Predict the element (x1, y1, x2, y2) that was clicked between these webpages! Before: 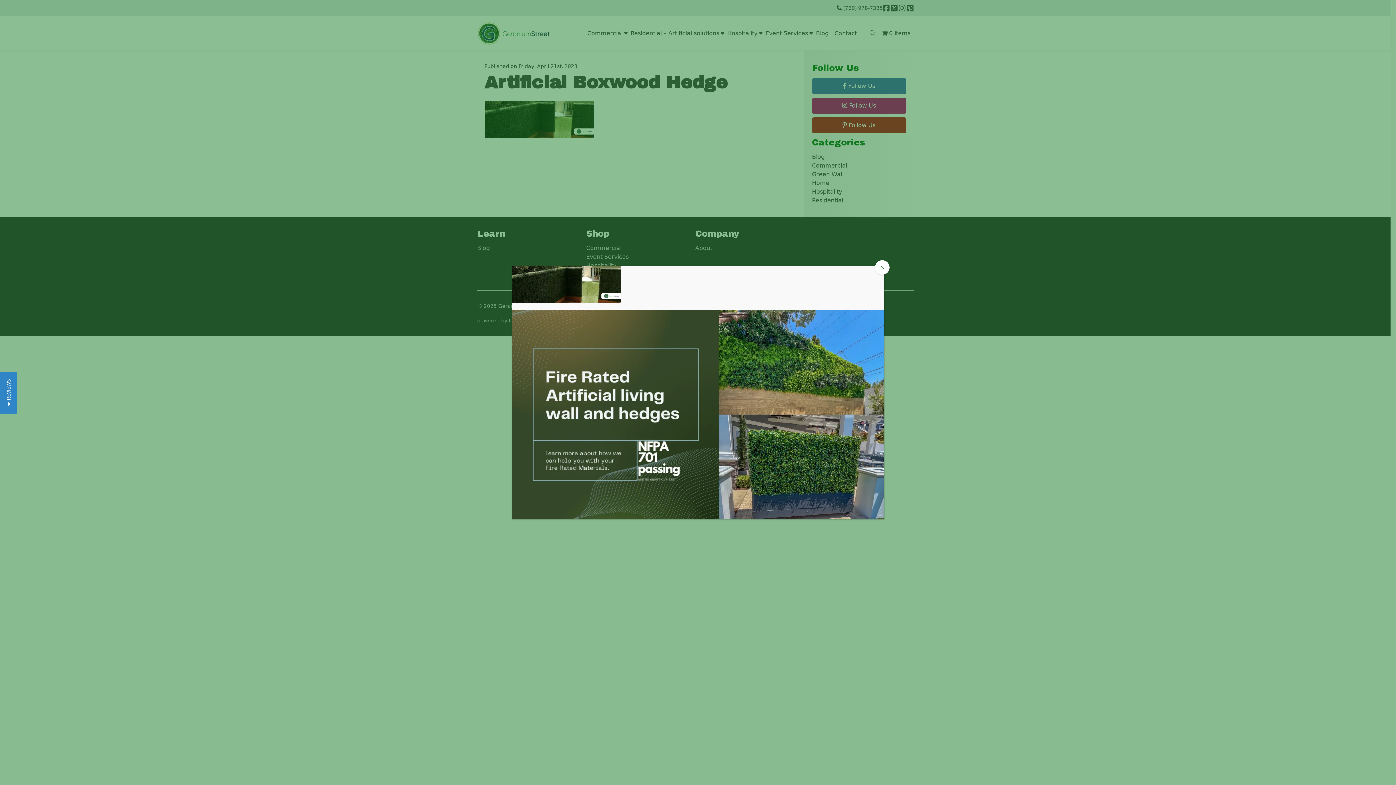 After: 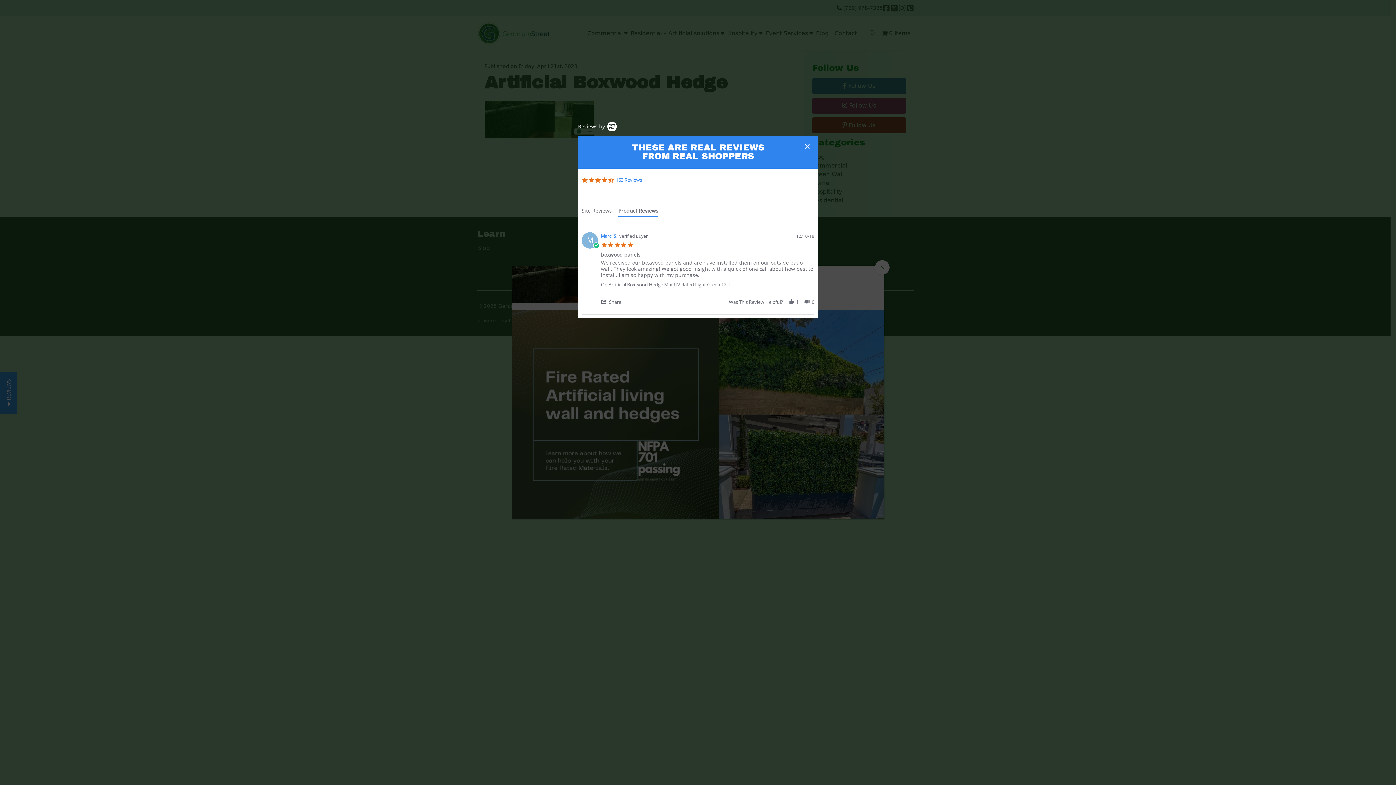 Action: label: ★ REVIEWS bbox: (0, 371, 17, 413)